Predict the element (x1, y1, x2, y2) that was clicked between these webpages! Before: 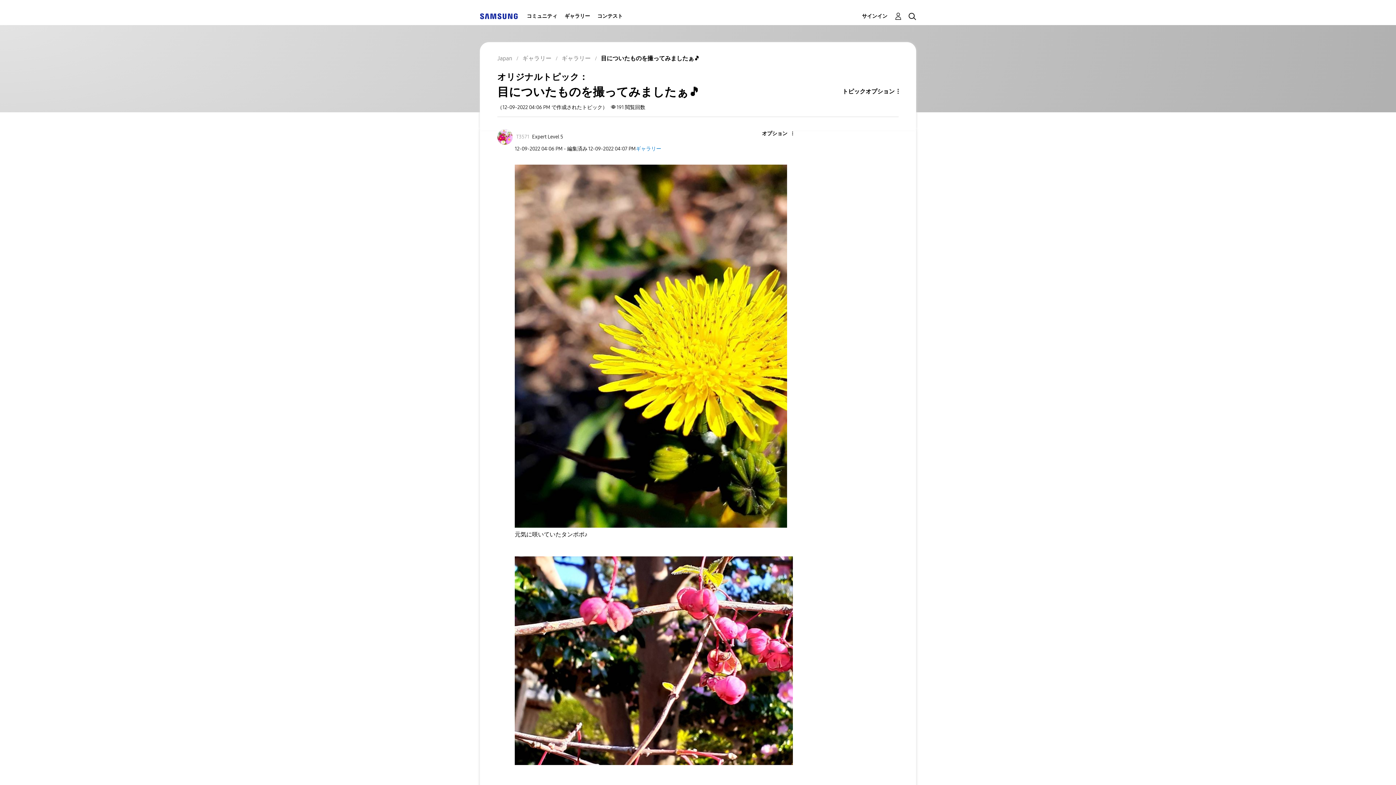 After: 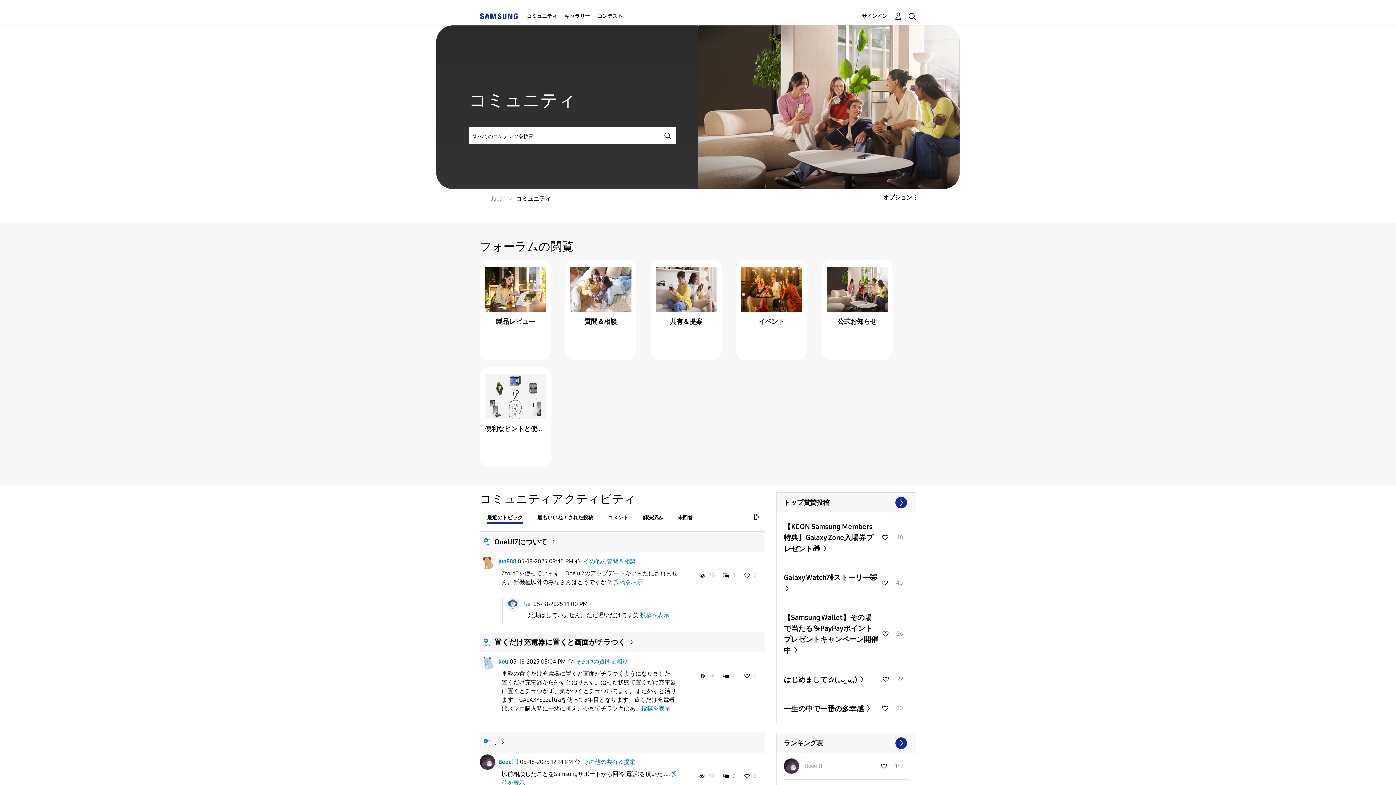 Action: bbox: (526, 7, 557, 25) label: コミュニティ